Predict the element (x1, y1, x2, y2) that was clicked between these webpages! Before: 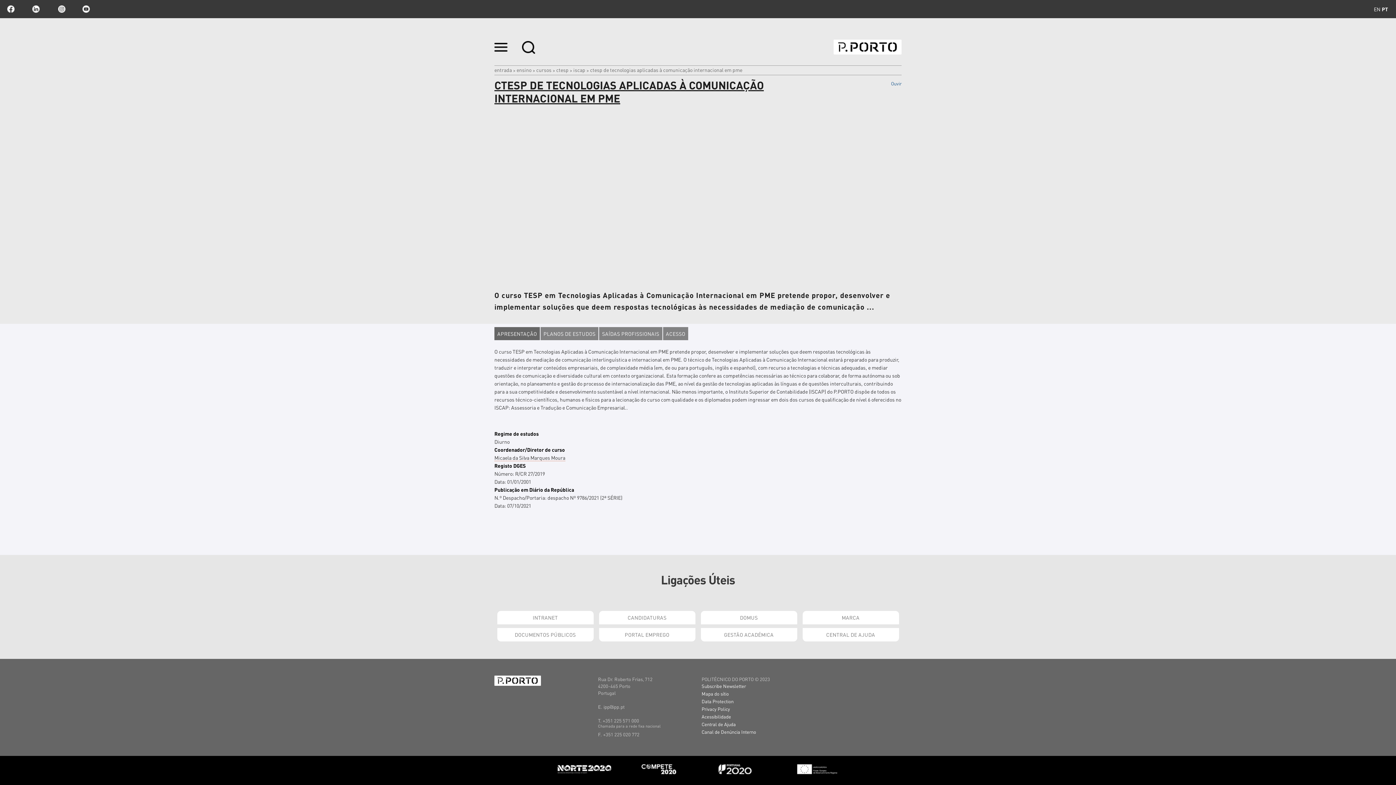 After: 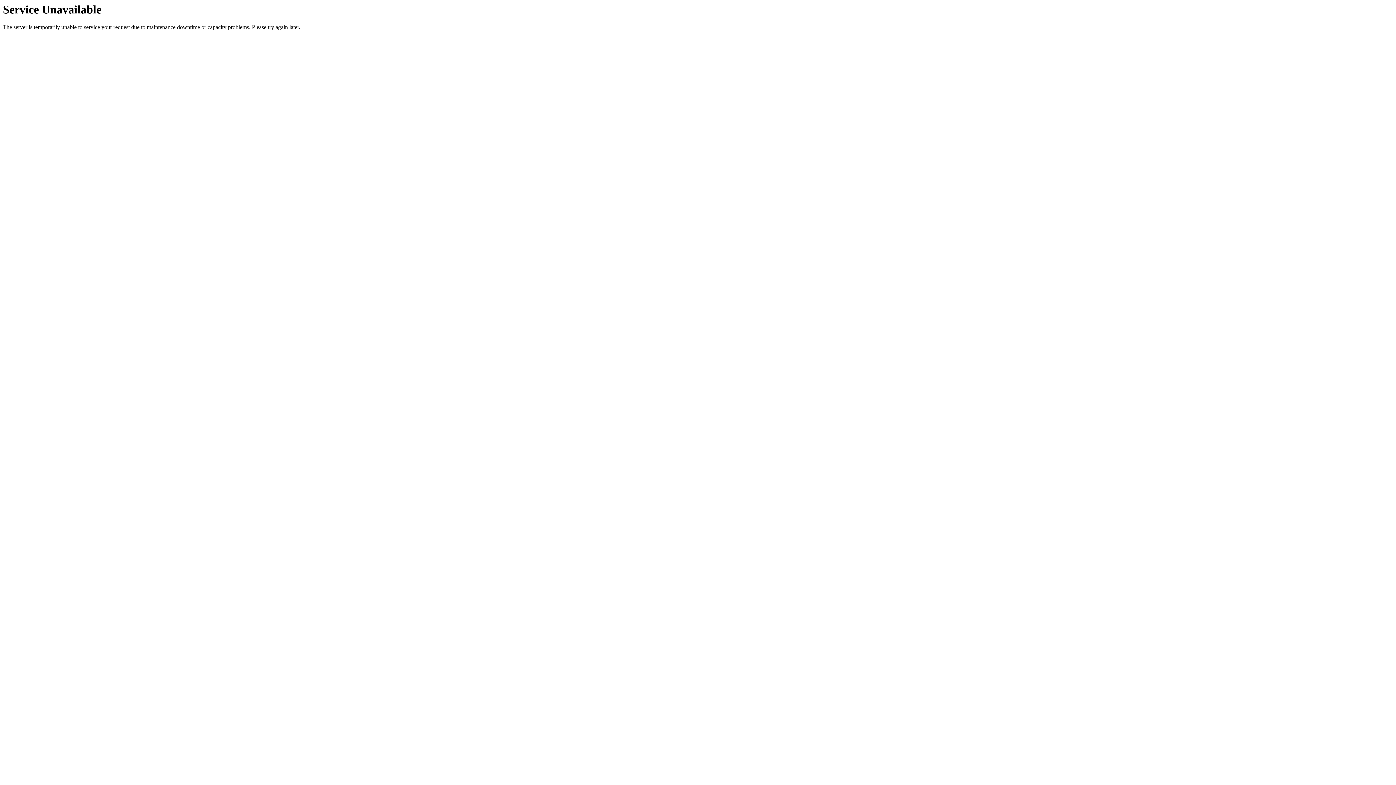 Action: label: PT bbox: (1382, 5, 1388, 12)